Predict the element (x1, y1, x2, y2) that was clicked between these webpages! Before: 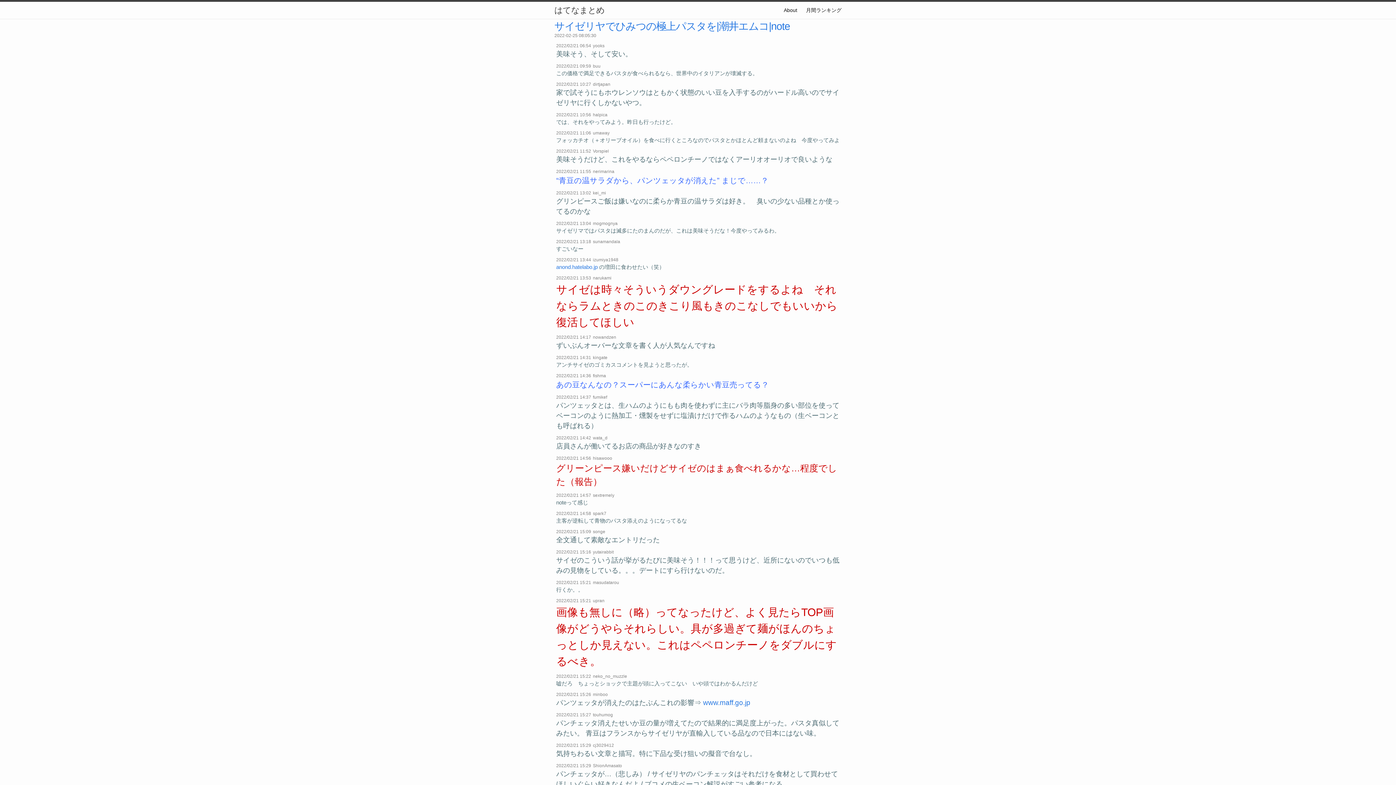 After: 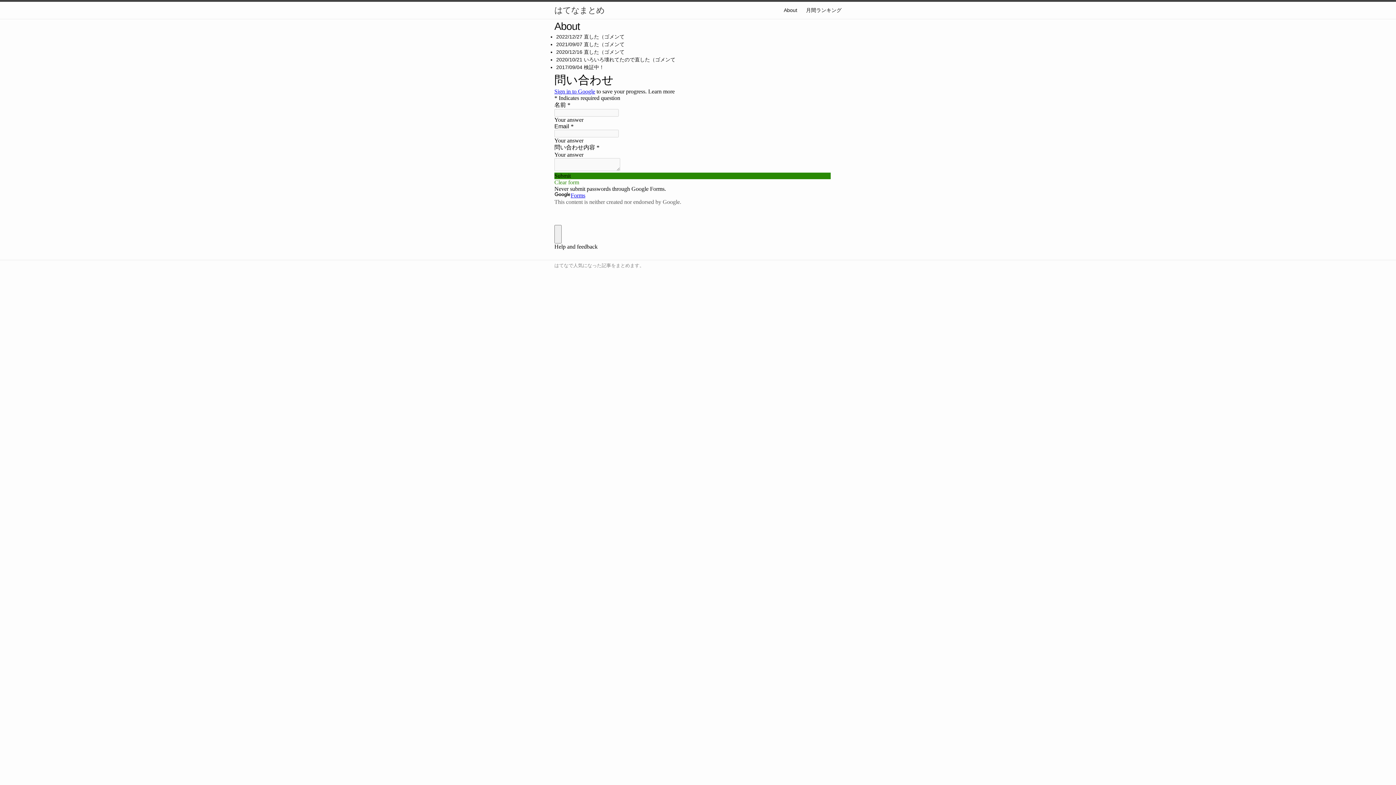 Action: bbox: (784, 7, 797, 13) label: About